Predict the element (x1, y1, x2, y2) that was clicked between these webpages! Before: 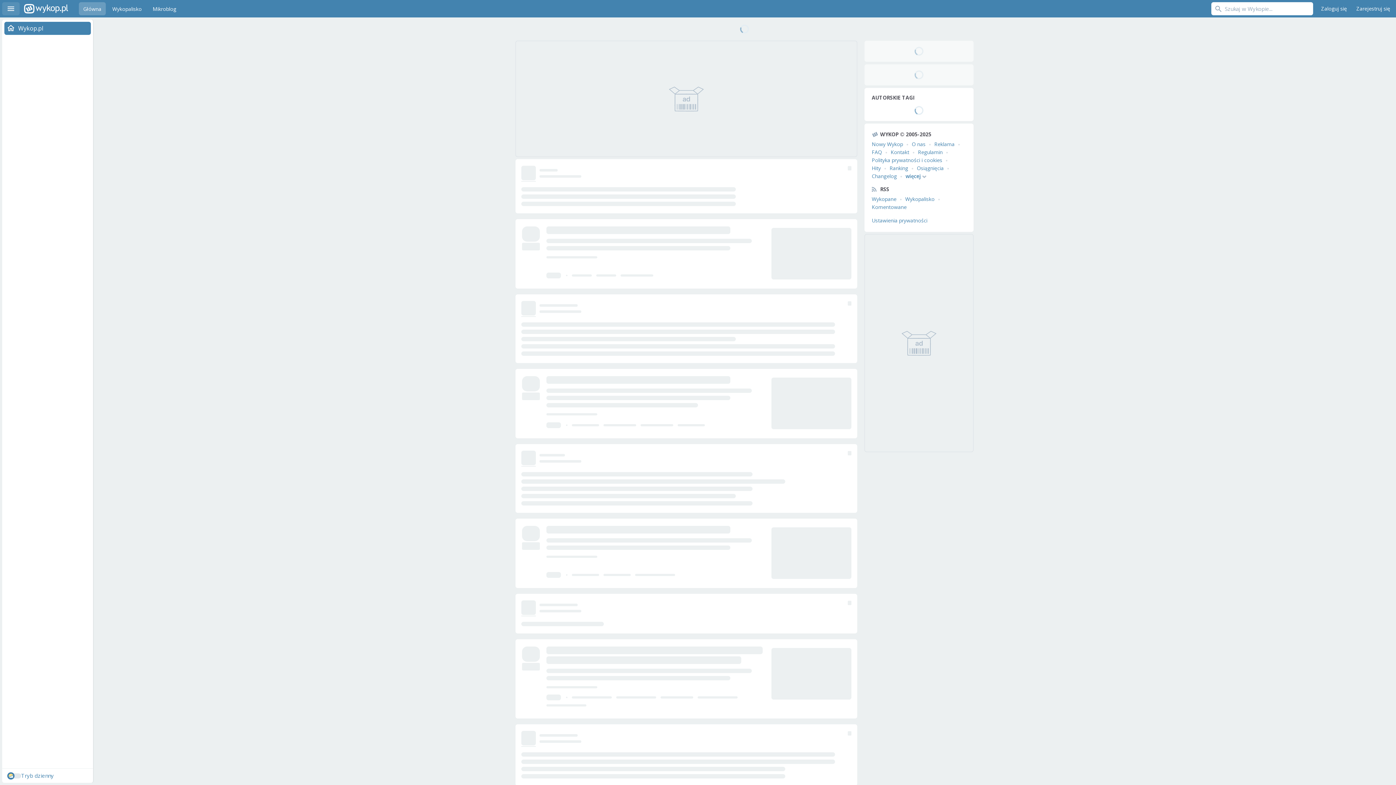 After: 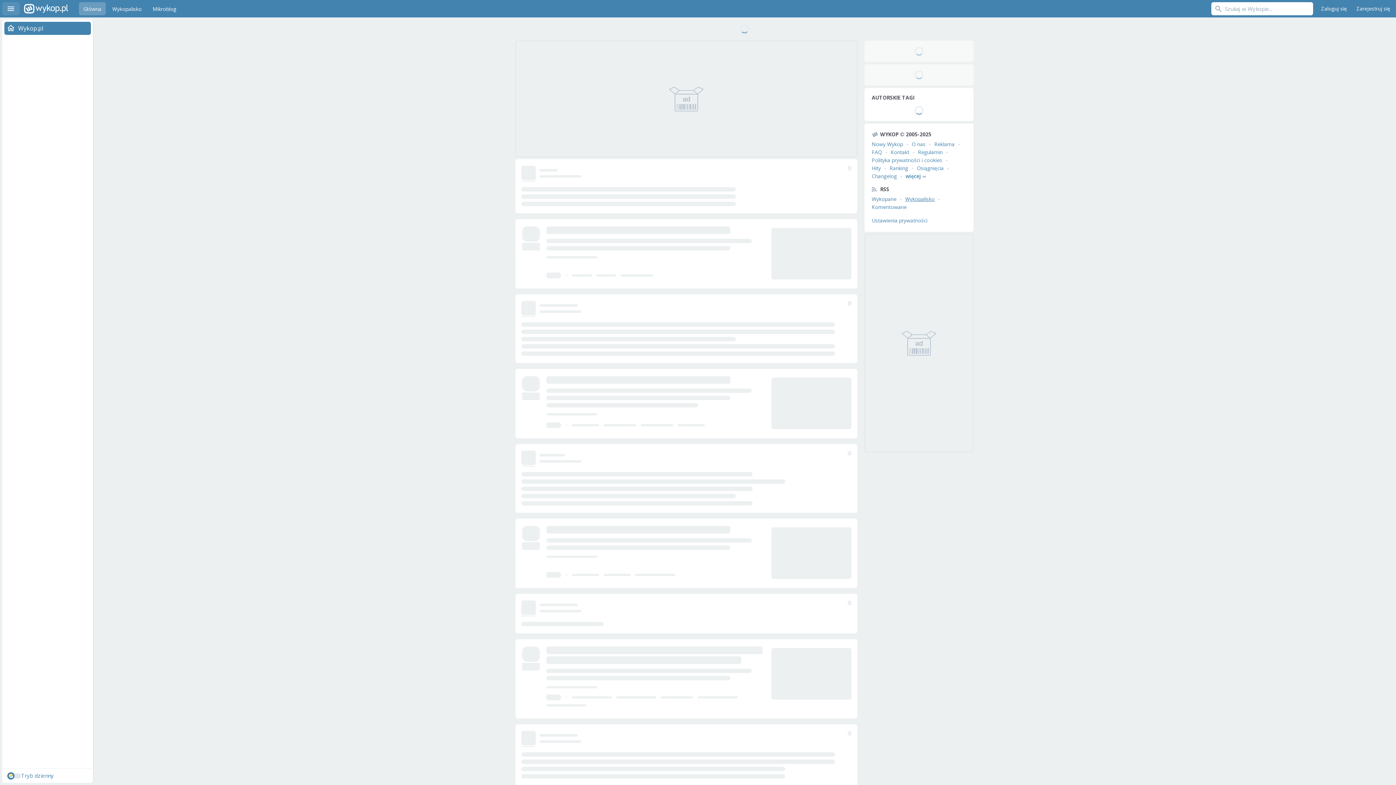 Action: label: Wykopalisko bbox: (905, 195, 934, 202)